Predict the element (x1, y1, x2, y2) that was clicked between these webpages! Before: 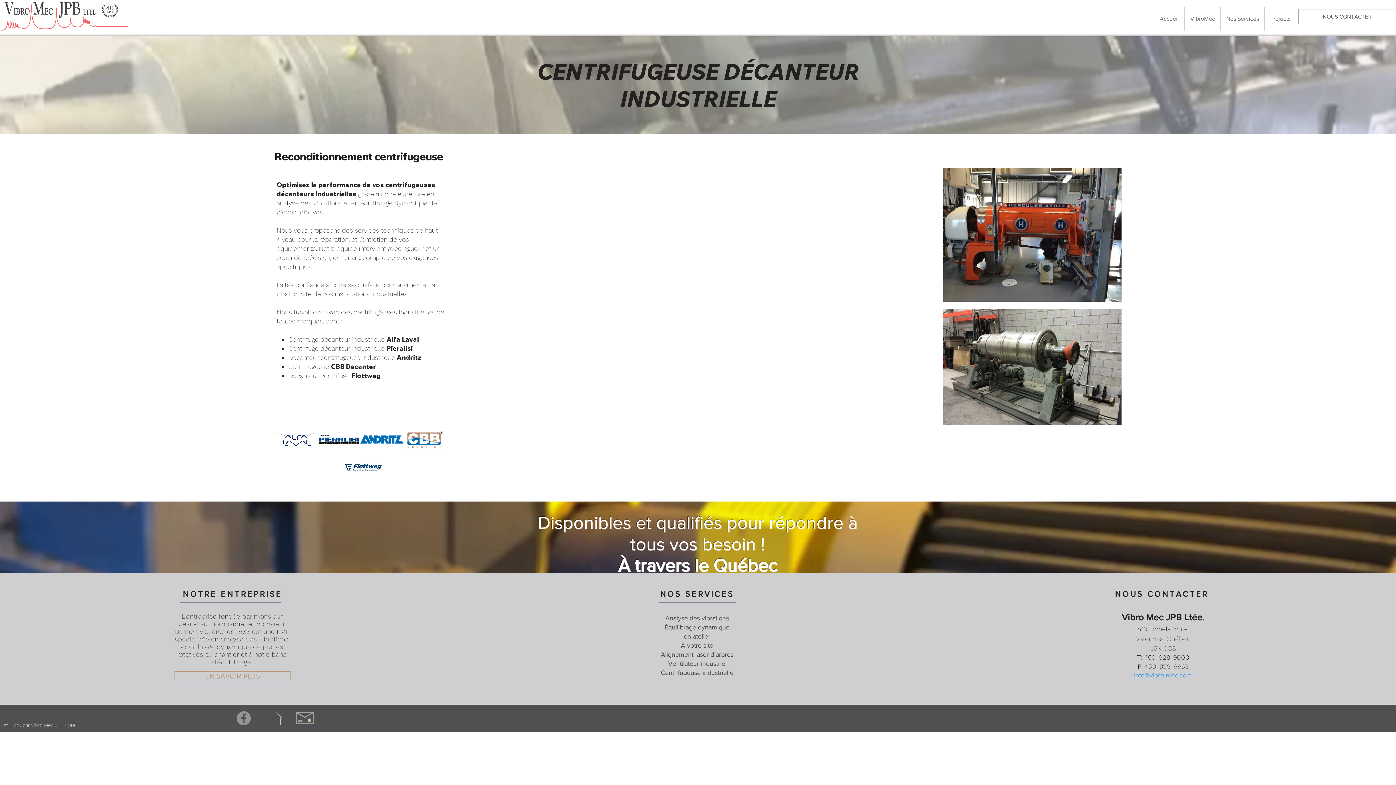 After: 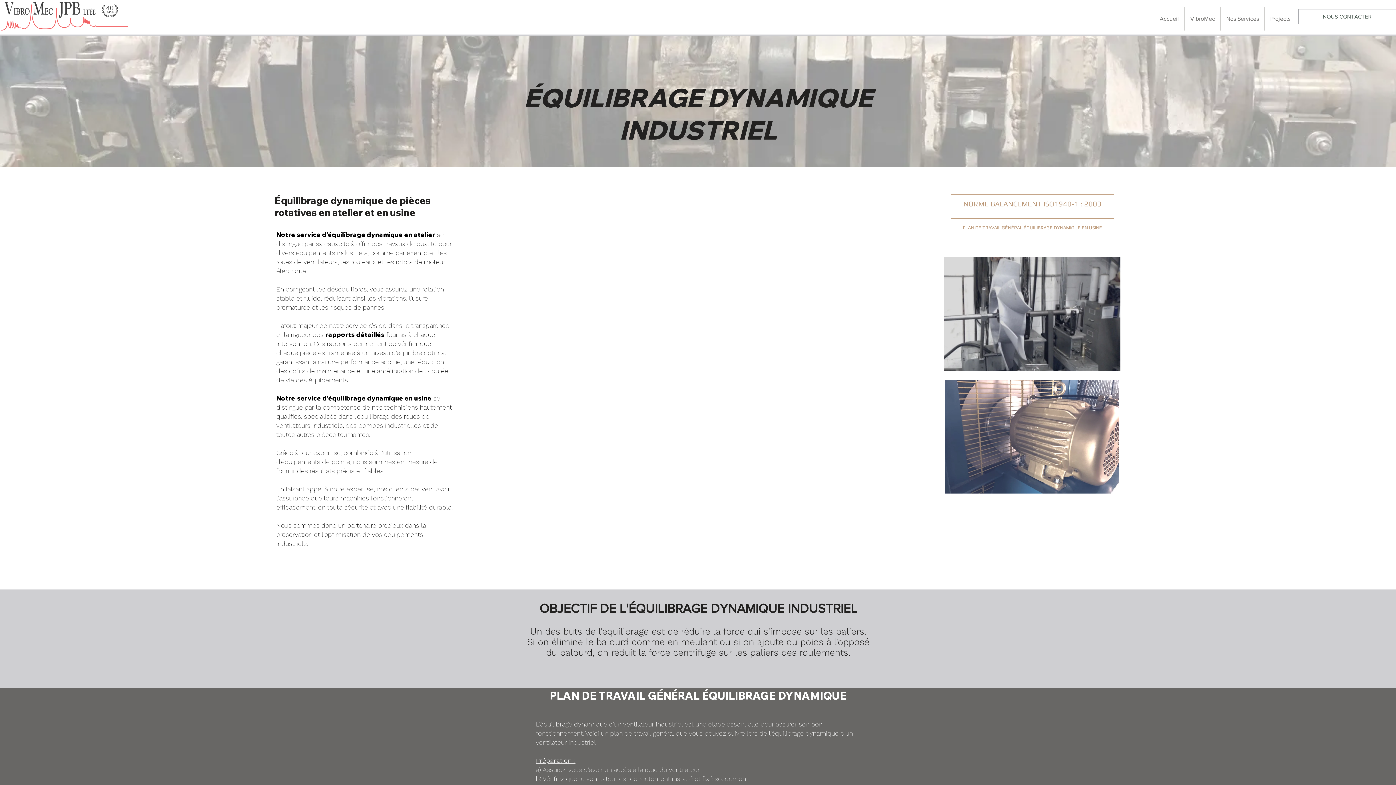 Action: bbox: (639, 641, 755, 650) label: À votre site